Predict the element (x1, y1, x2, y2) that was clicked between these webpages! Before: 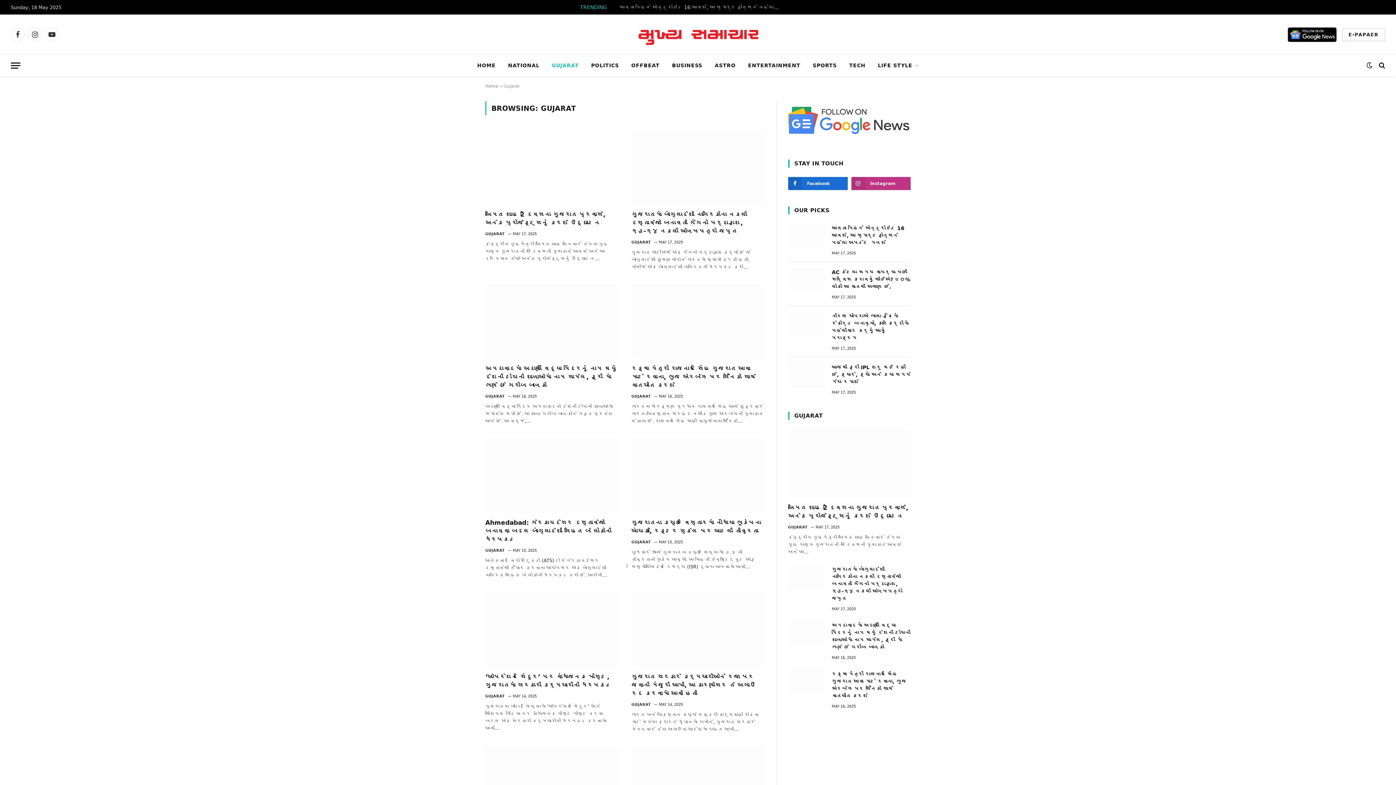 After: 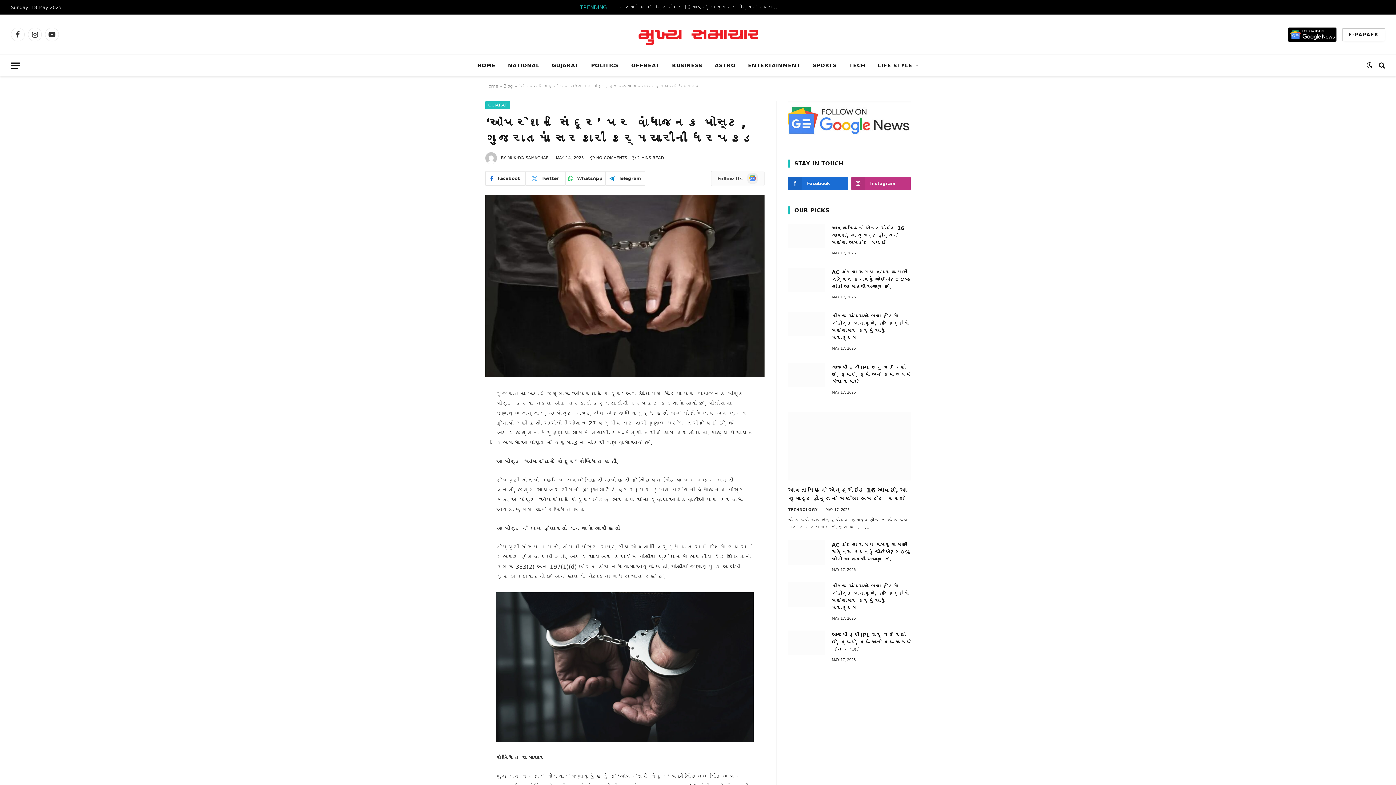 Action: bbox: (485, 672, 618, 689) label: ‘ઓપરેશન સિંદૂર’ પર વાંધાજનક પોસ્ટ, ગુજરાતમાં સરકારી કર્મચારીની ધરપકડ